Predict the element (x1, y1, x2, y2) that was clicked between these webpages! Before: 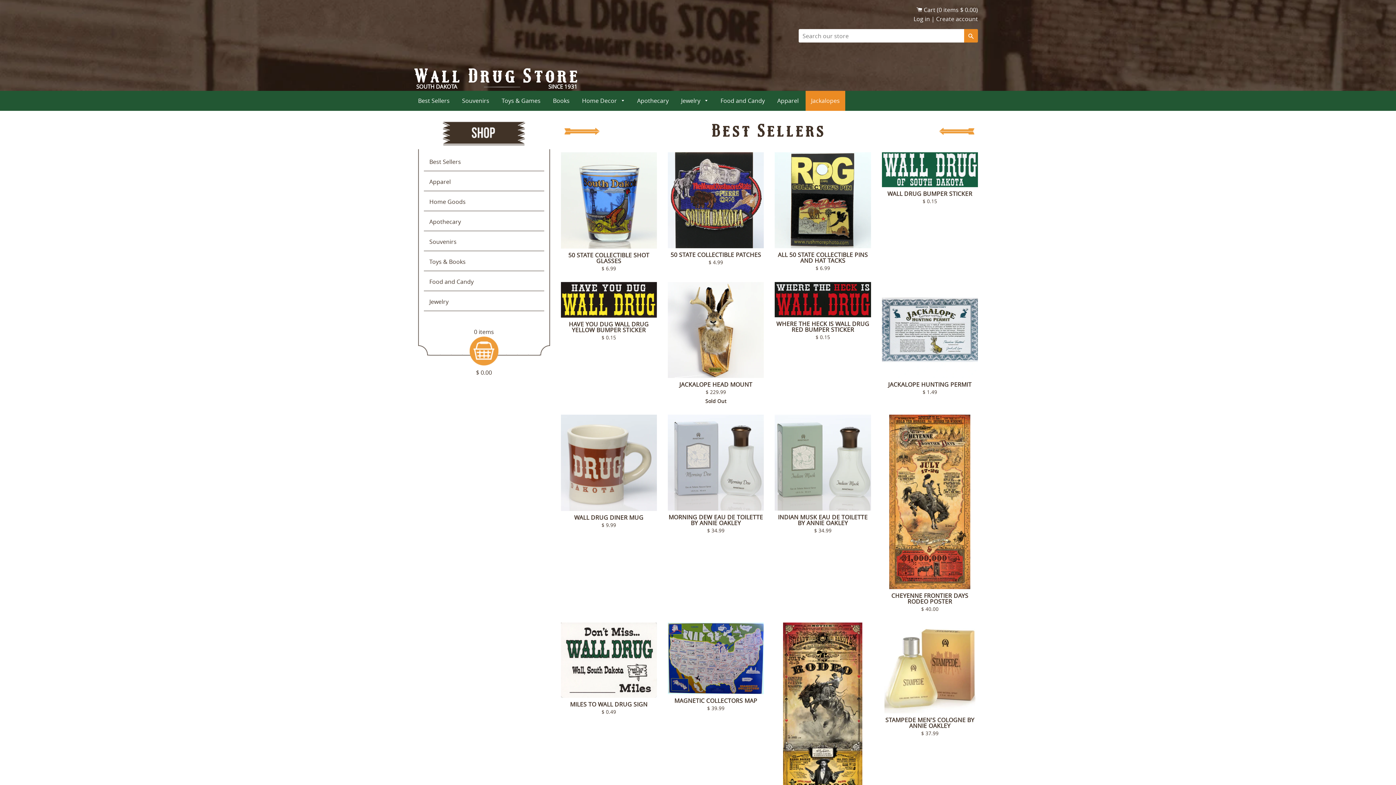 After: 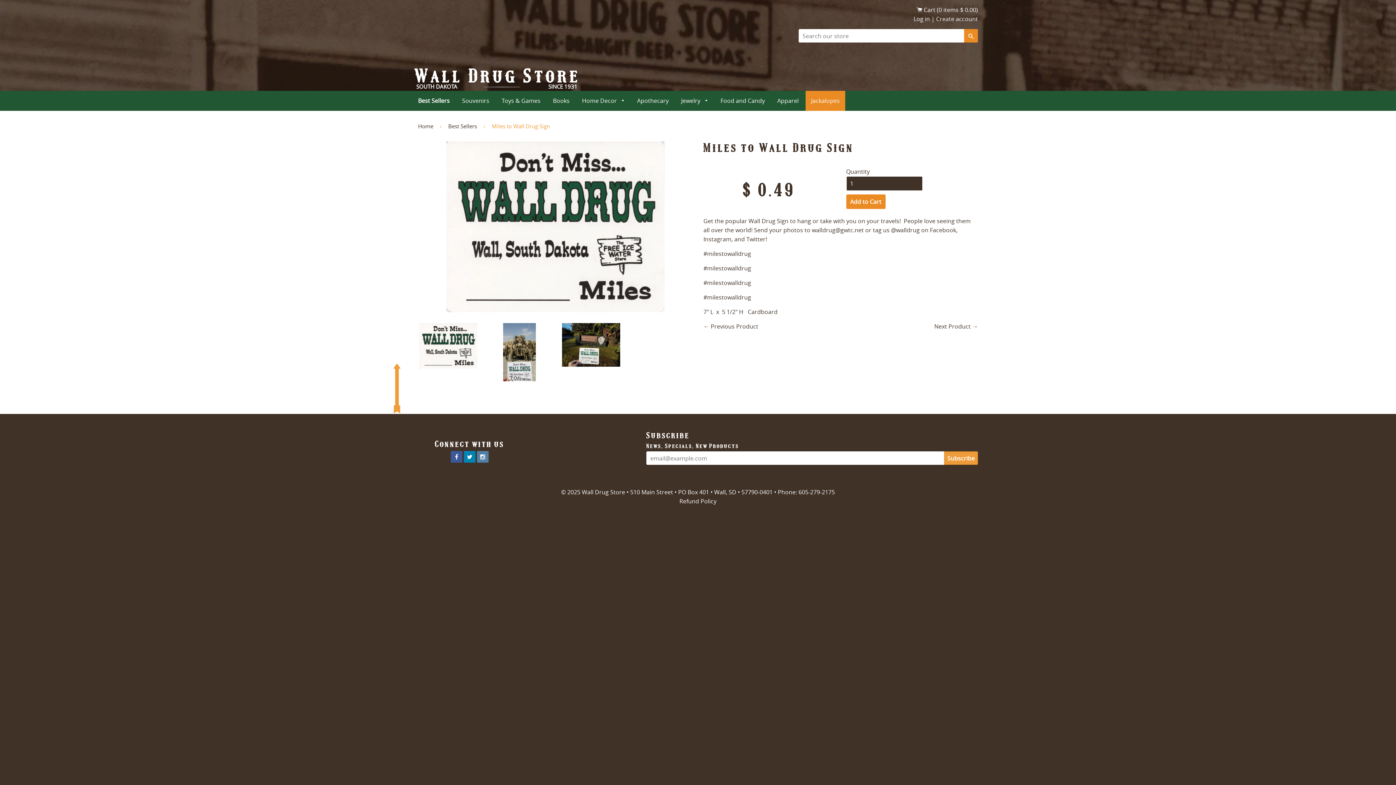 Action: bbox: (560, 623, 657, 698)